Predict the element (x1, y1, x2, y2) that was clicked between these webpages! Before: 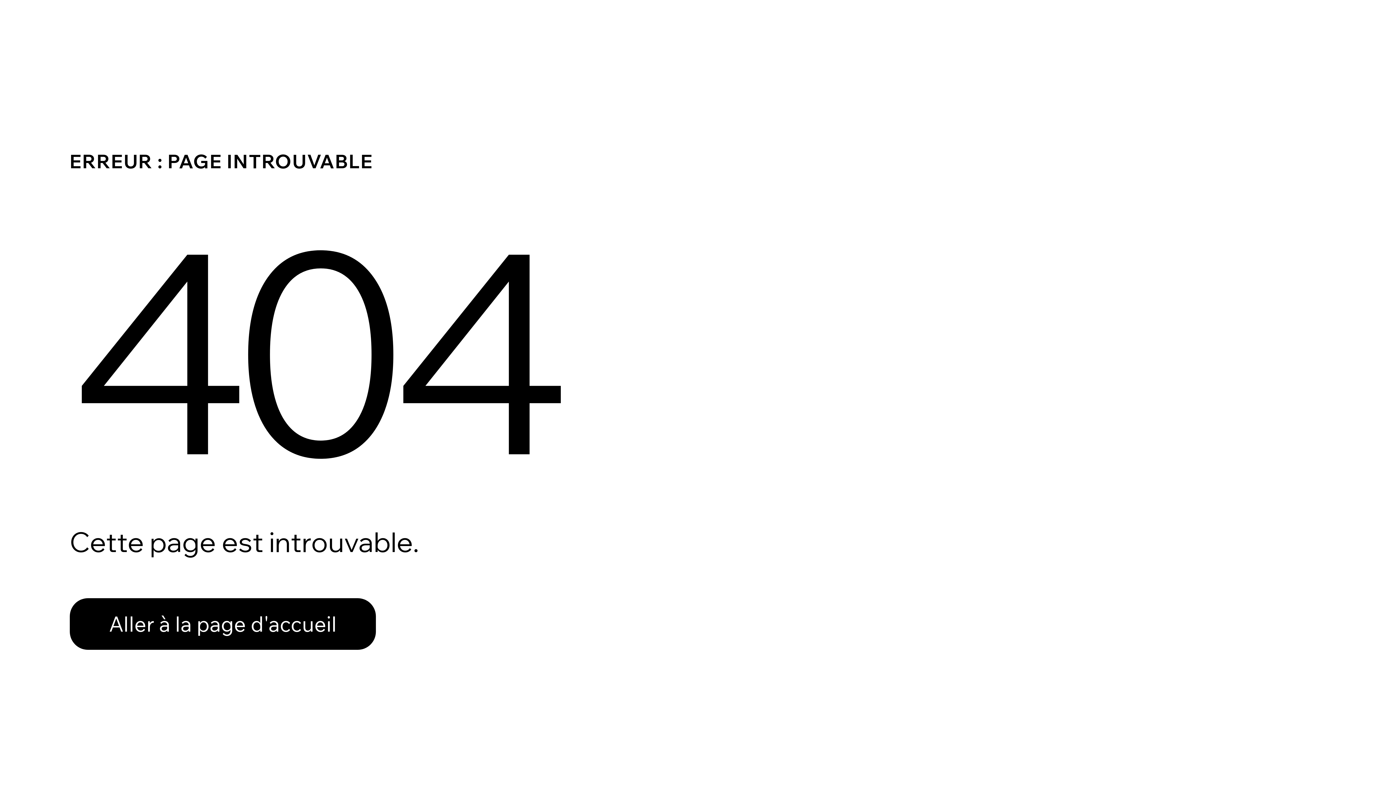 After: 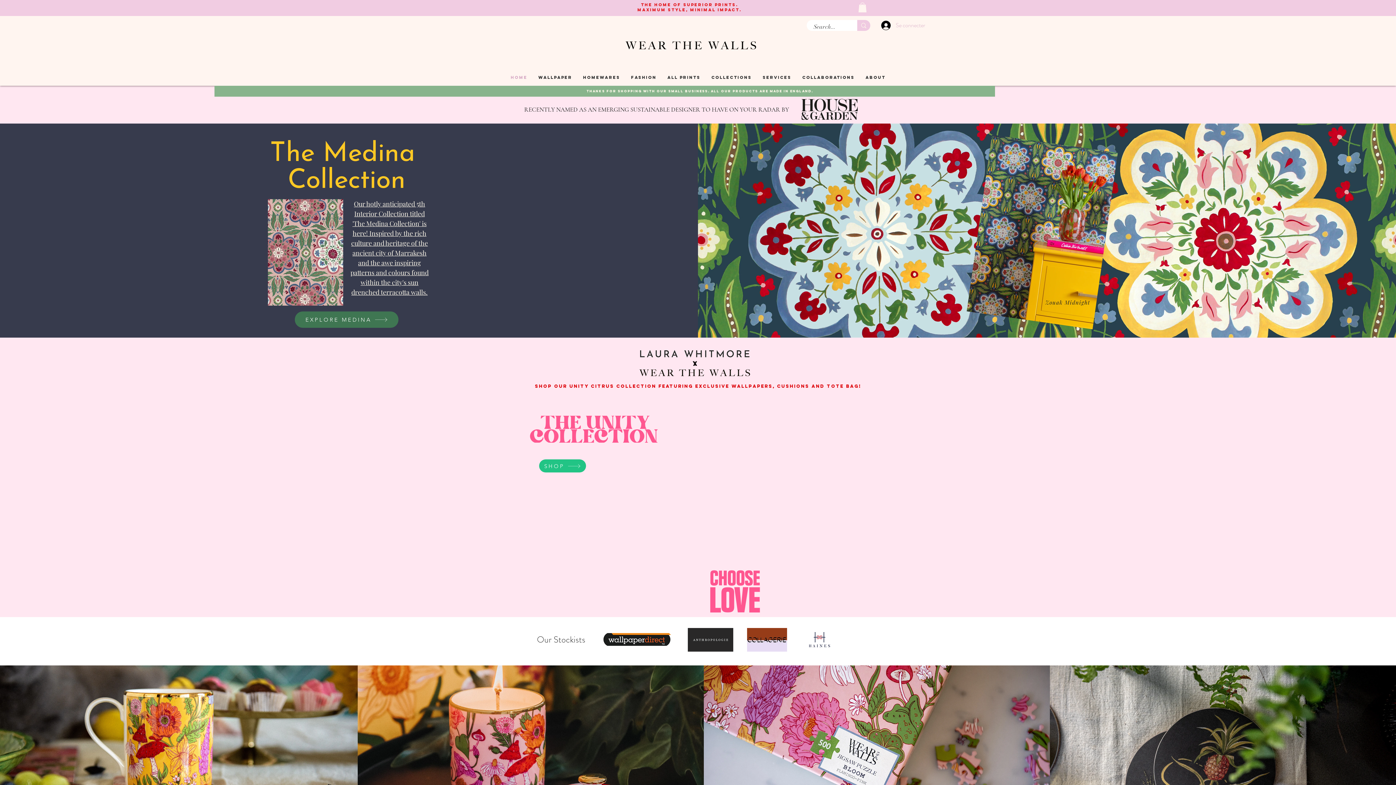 Action: label: Aller à la page d'accueil bbox: (69, 598, 376, 650)